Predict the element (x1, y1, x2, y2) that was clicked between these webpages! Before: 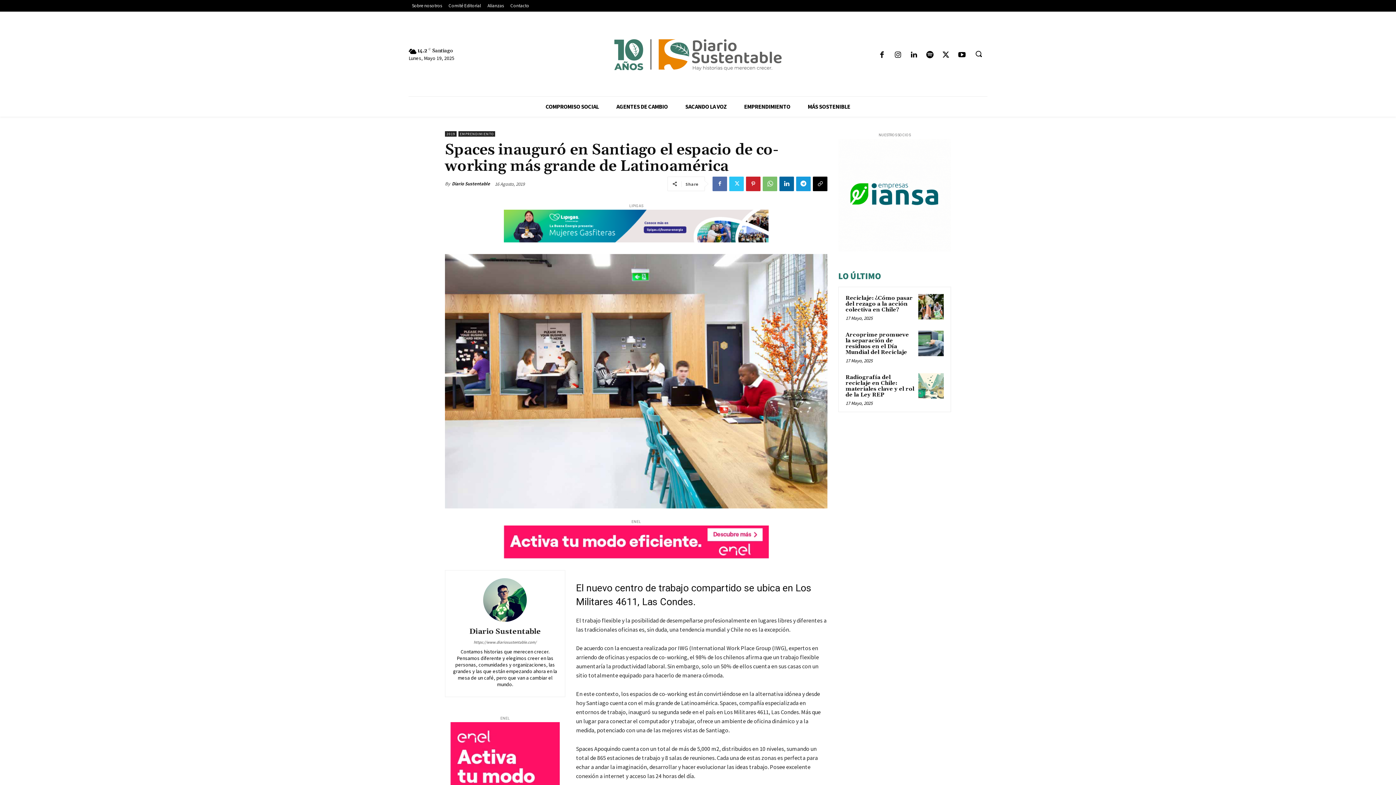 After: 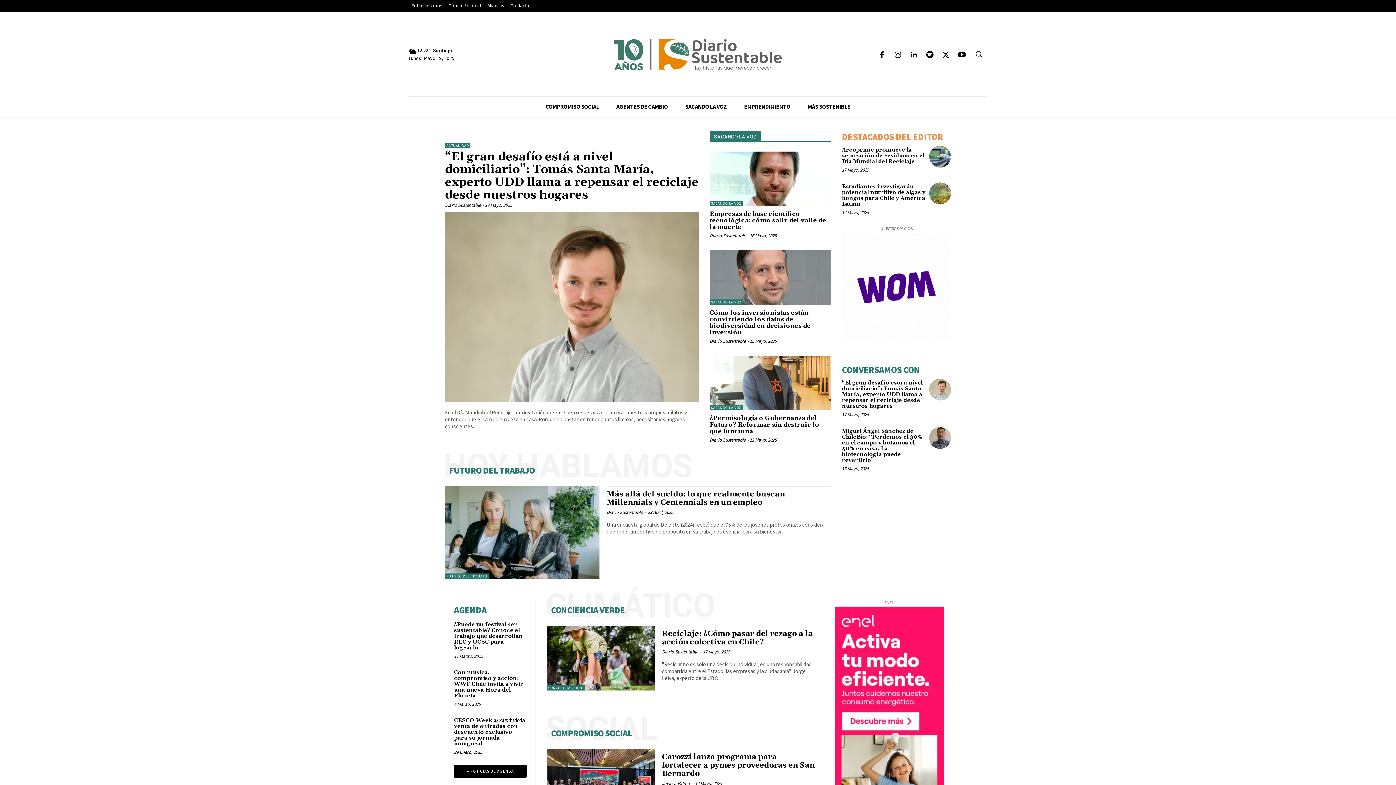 Action: label: Diario Sustentable bbox: (453, 628, 557, 636)